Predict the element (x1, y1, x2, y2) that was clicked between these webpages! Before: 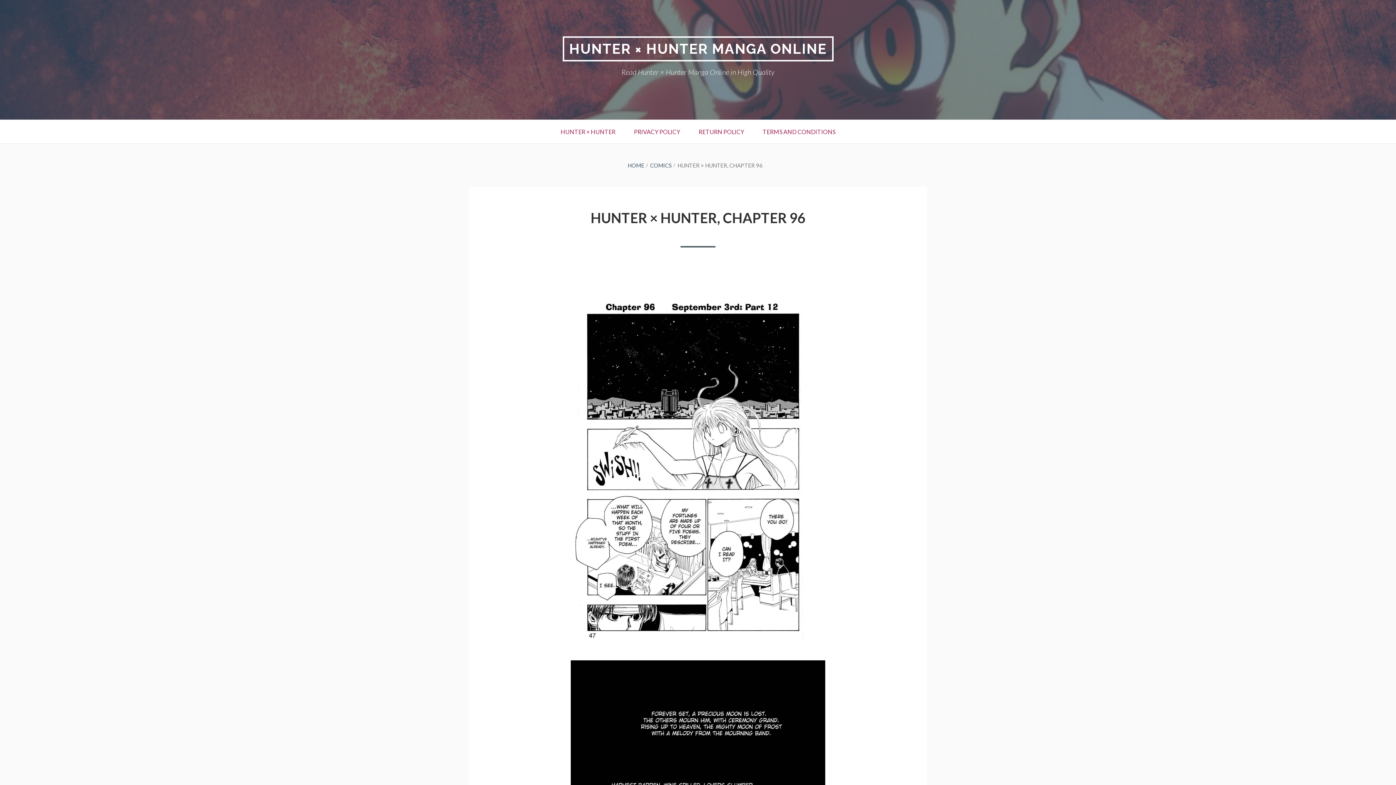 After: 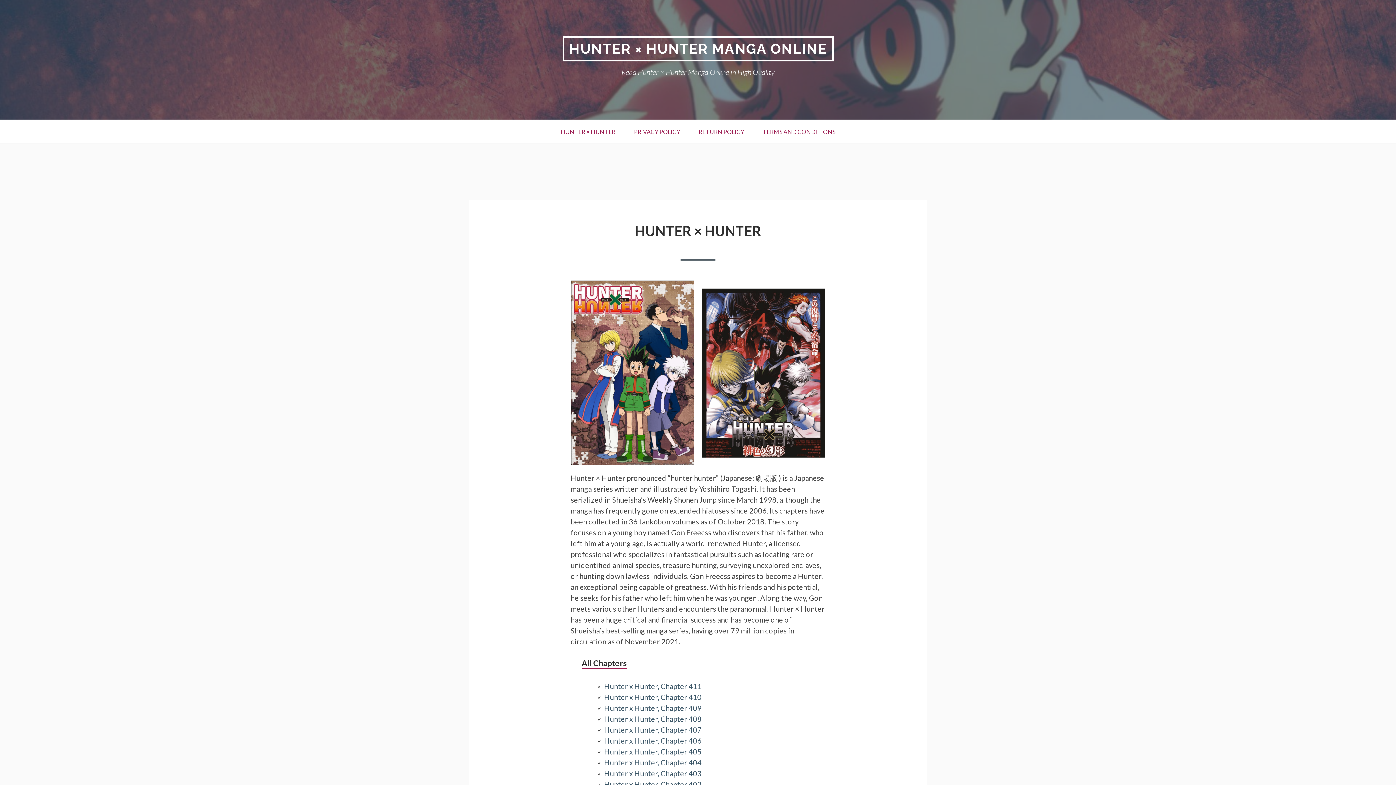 Action: bbox: (562, 36, 833, 61) label: HUNTER × HUNTER MANGA ONLINE